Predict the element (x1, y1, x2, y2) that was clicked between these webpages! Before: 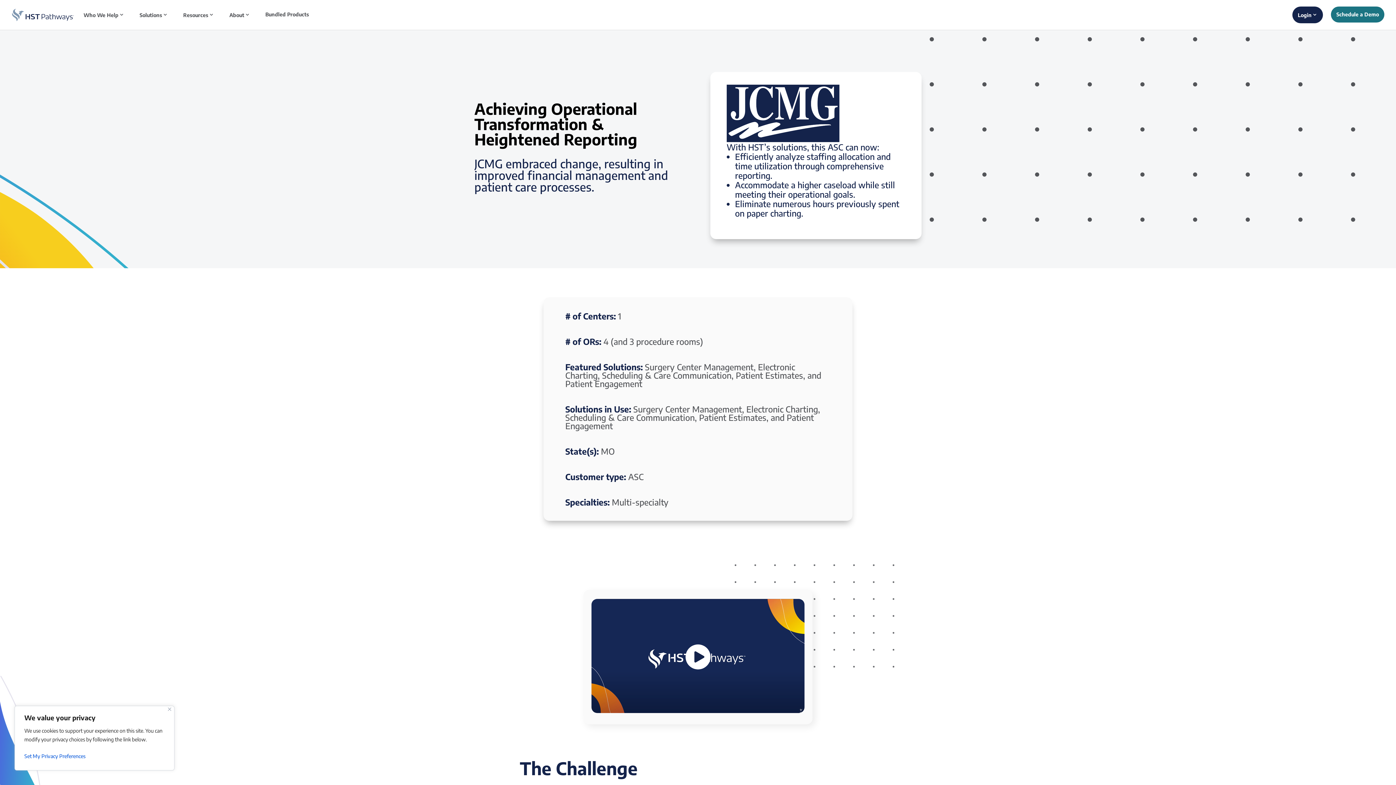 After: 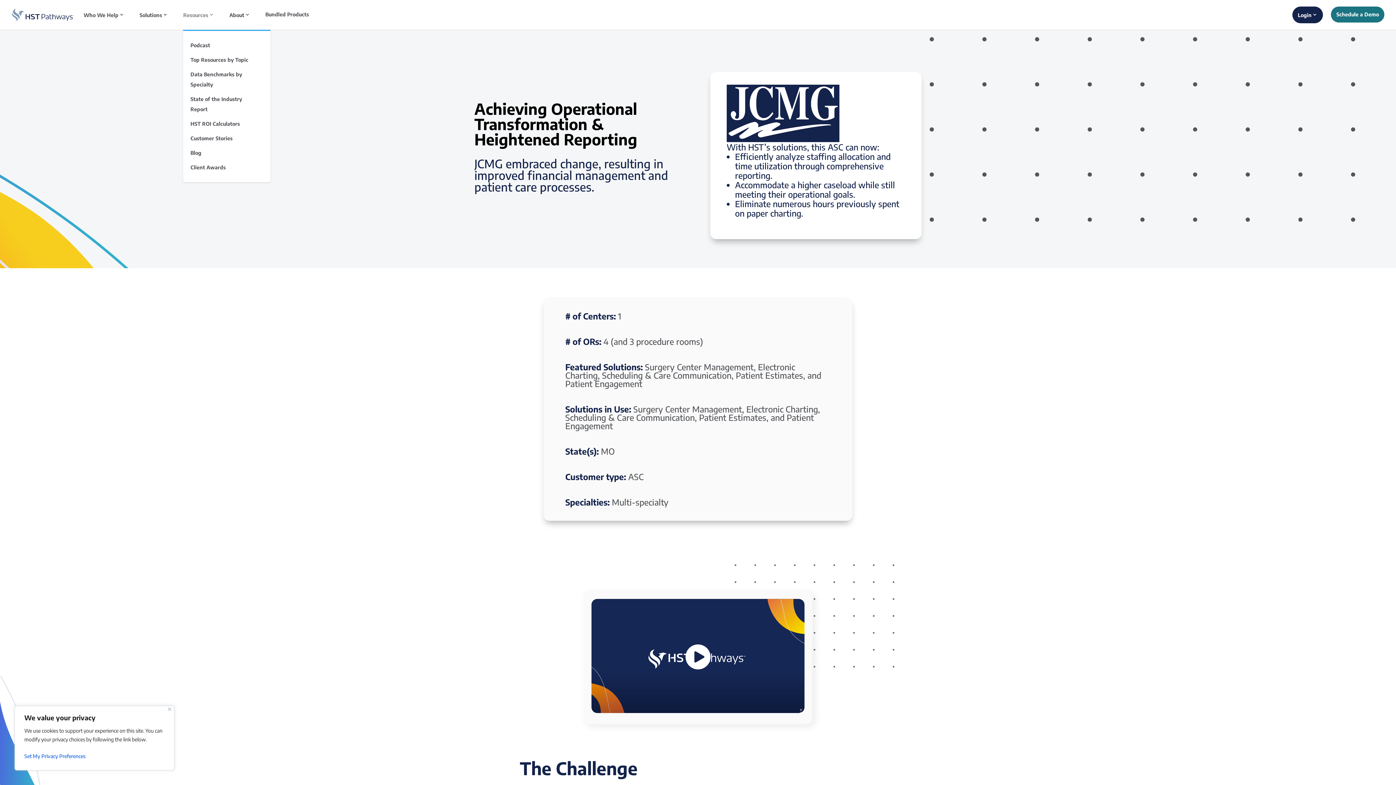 Action: bbox: (183, 12, 221, 29) label: Resources